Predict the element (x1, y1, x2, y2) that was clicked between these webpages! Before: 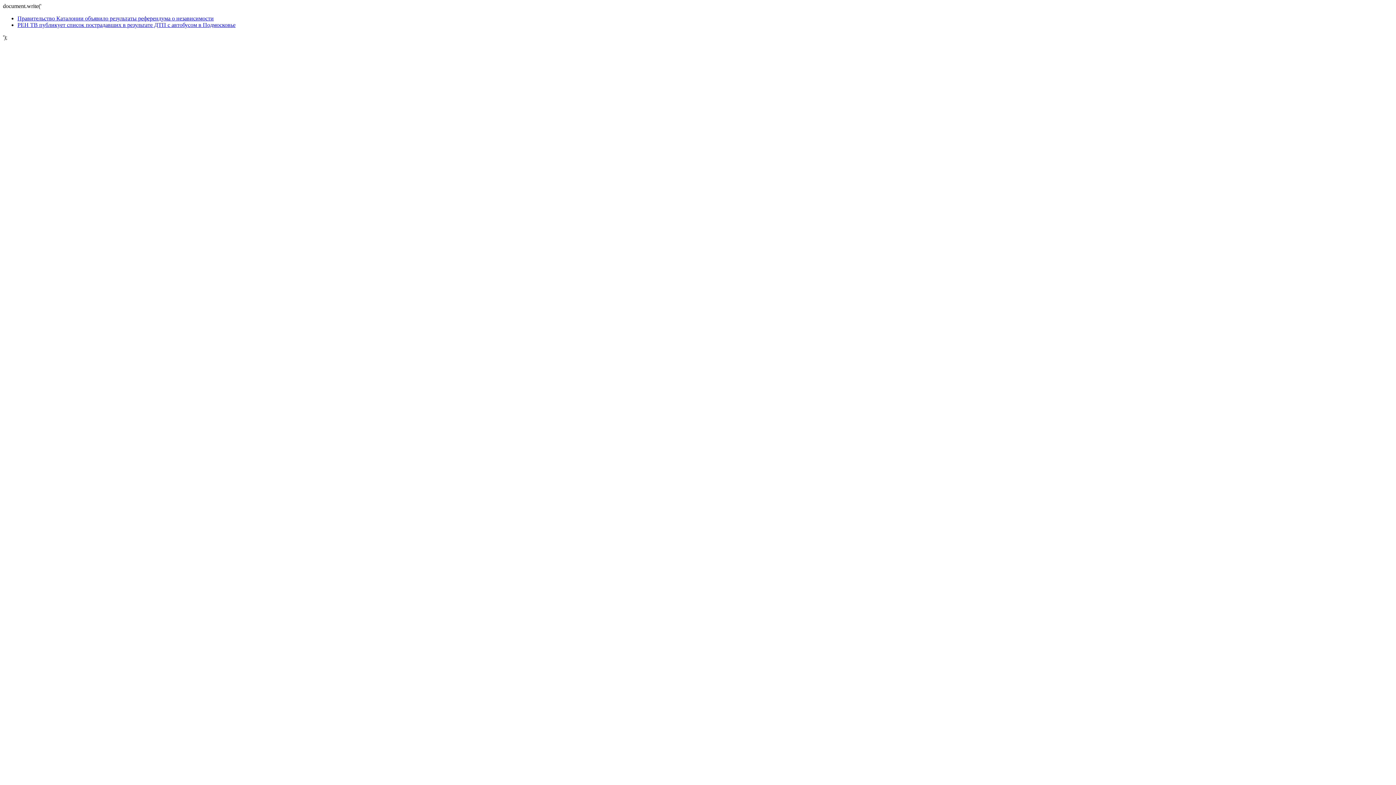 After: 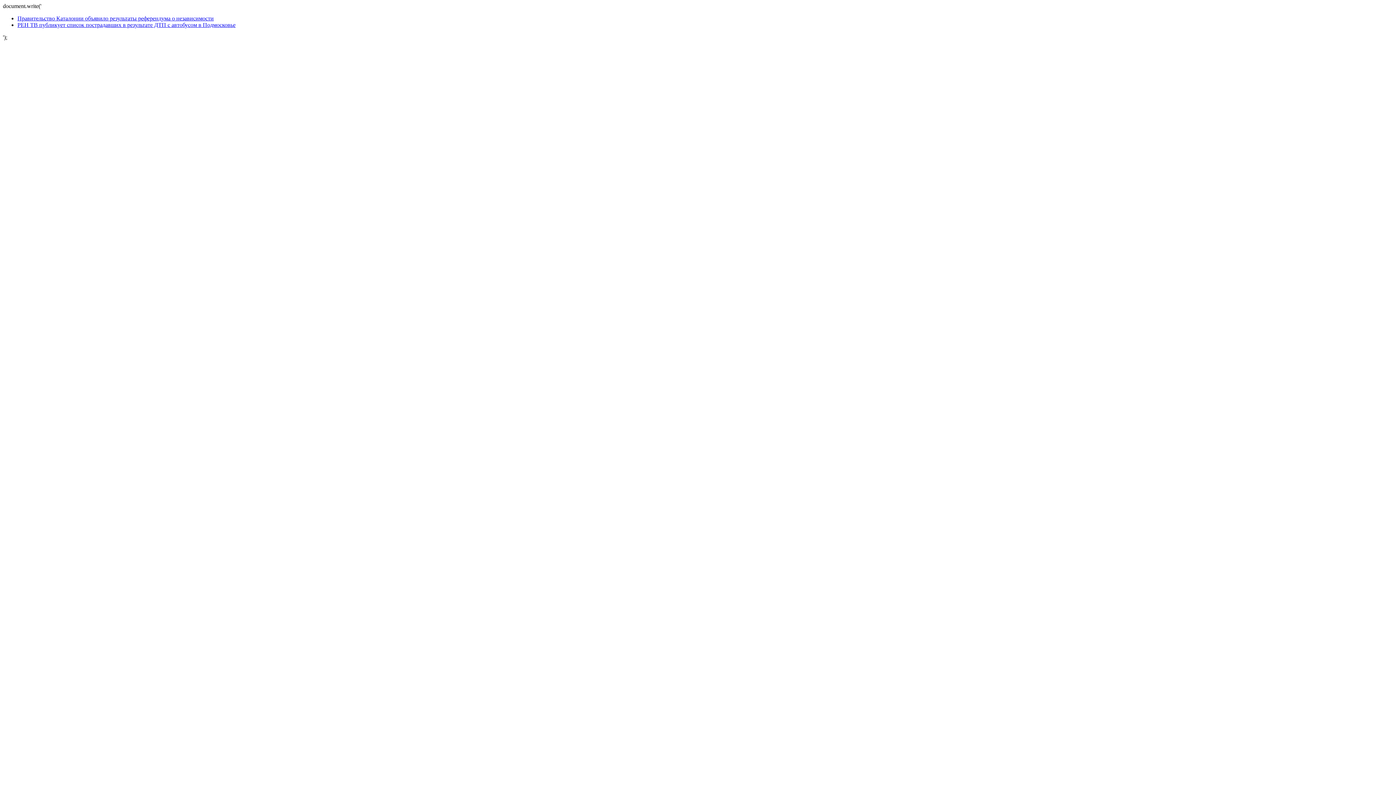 Action: bbox: (17, 21, 235, 28) label: РЕН ТВ публикует список пострадавших в результате ДТП с автобусом в Подмосковье